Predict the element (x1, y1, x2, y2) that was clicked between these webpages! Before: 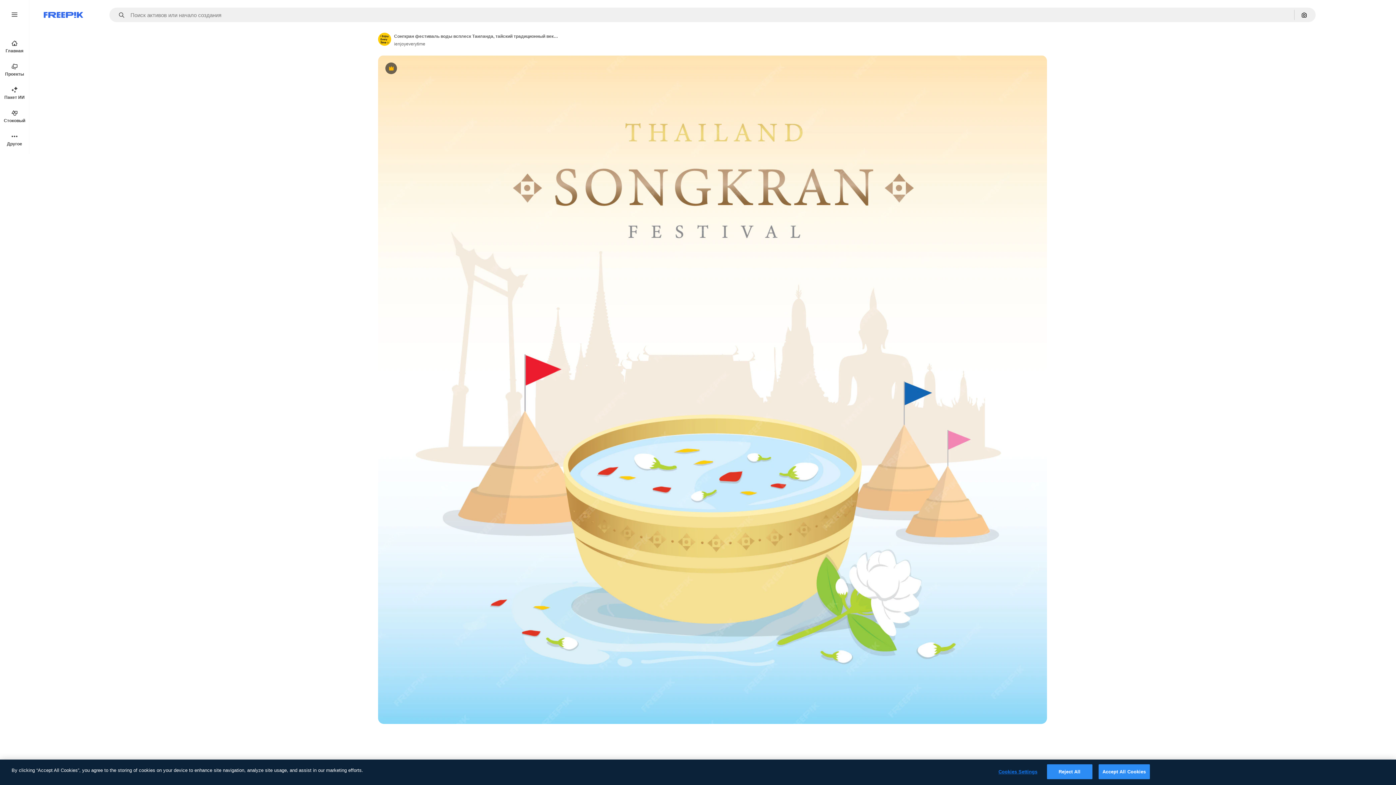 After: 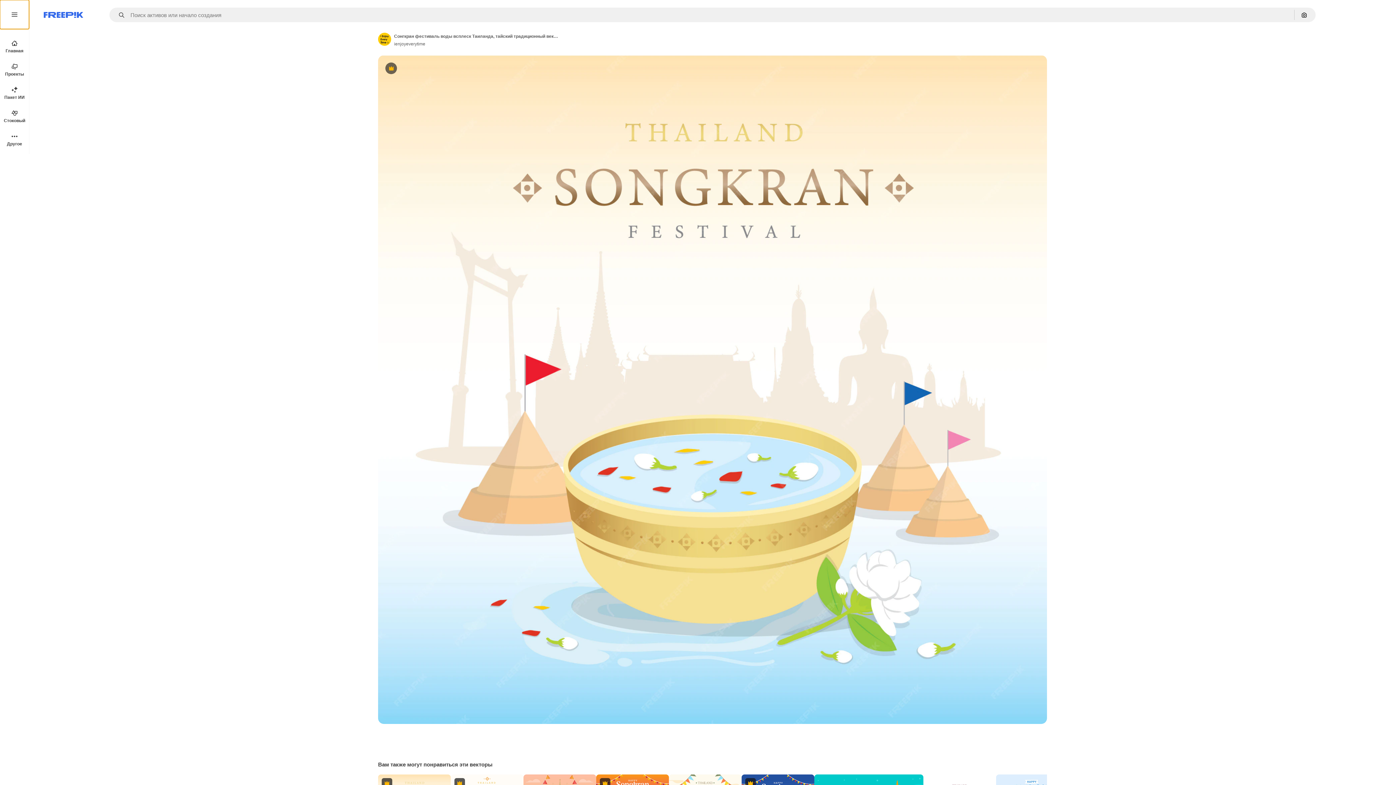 Action: bbox: (0, 0, 29, 29)